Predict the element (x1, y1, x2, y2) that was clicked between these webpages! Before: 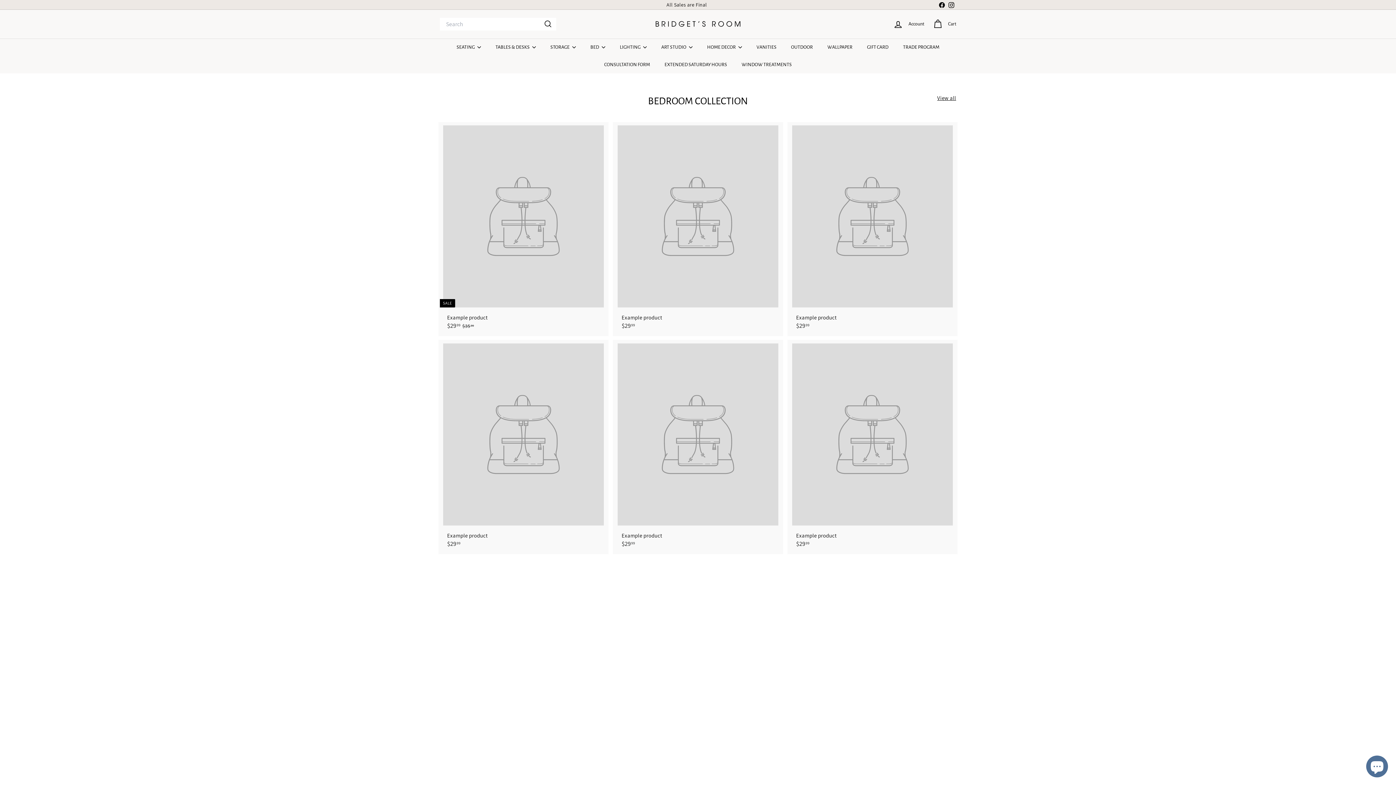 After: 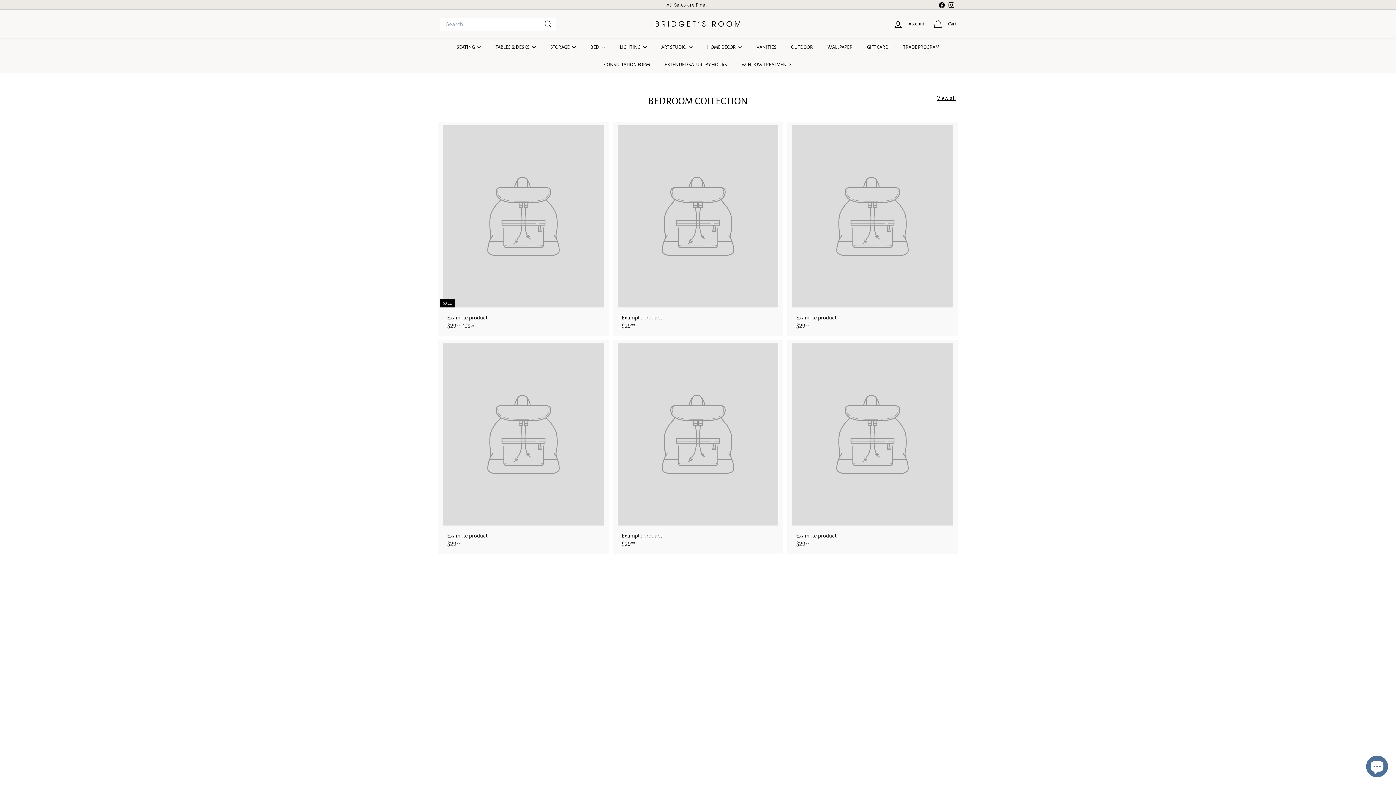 Action: label: Instagram bbox: (946, 0, 956, 9)